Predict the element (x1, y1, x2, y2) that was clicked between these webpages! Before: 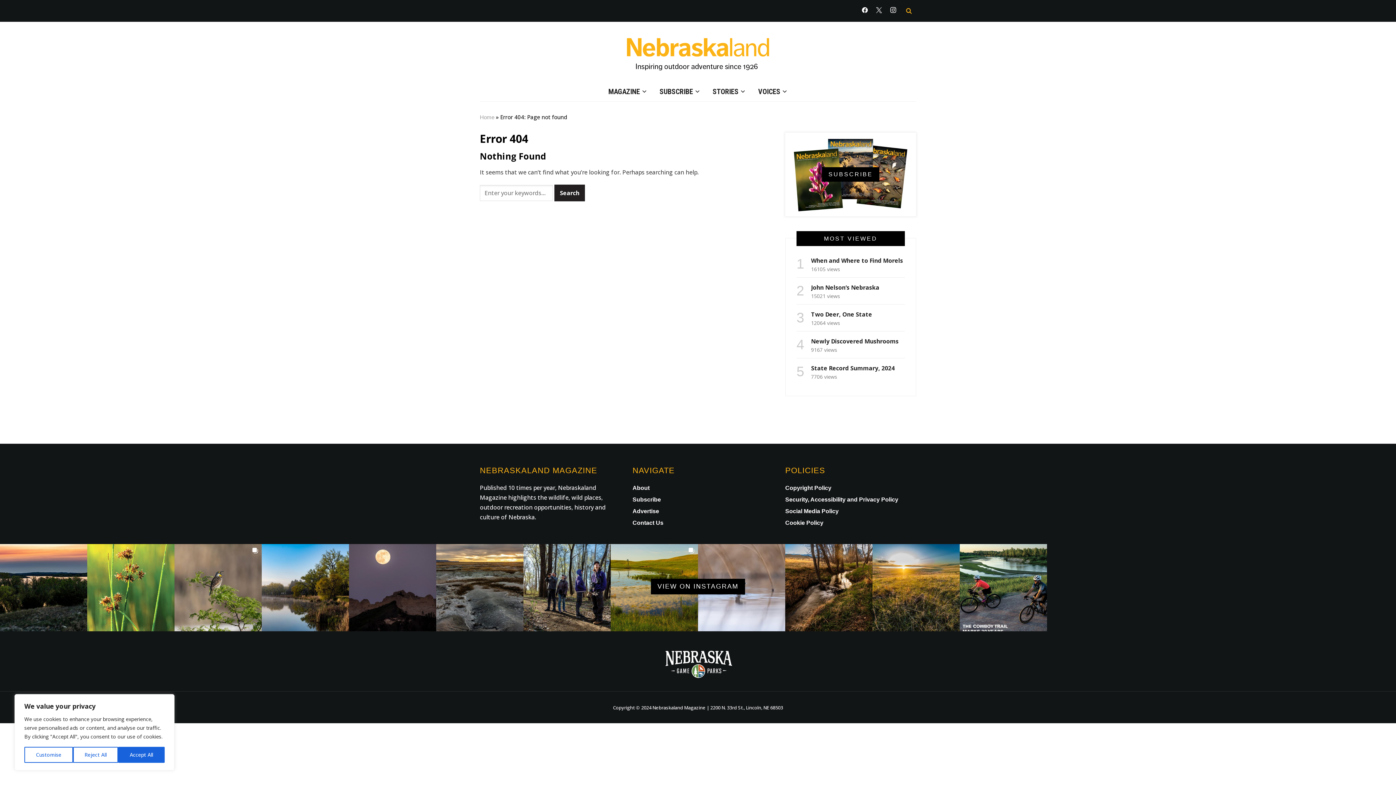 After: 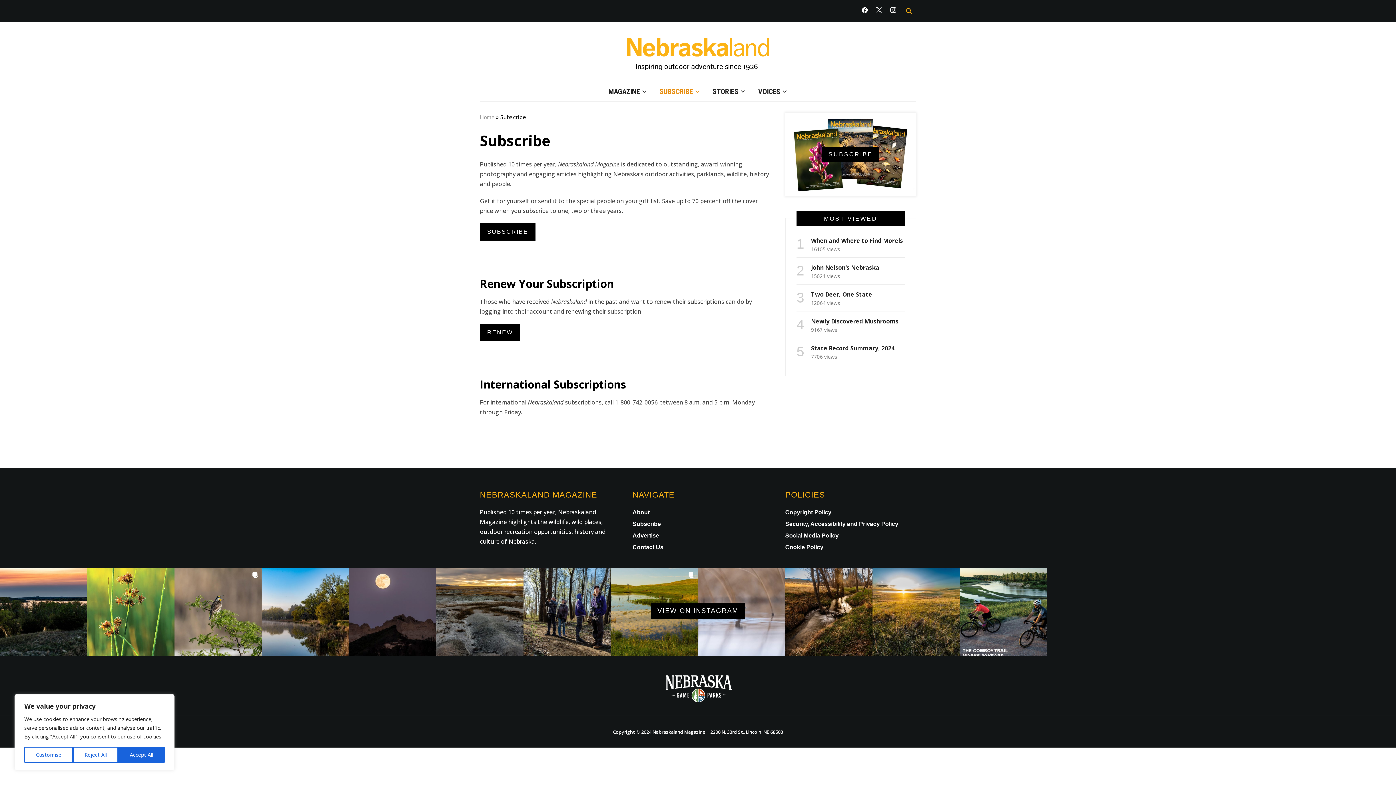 Action: bbox: (632, 496, 661, 502) label: Subscribe